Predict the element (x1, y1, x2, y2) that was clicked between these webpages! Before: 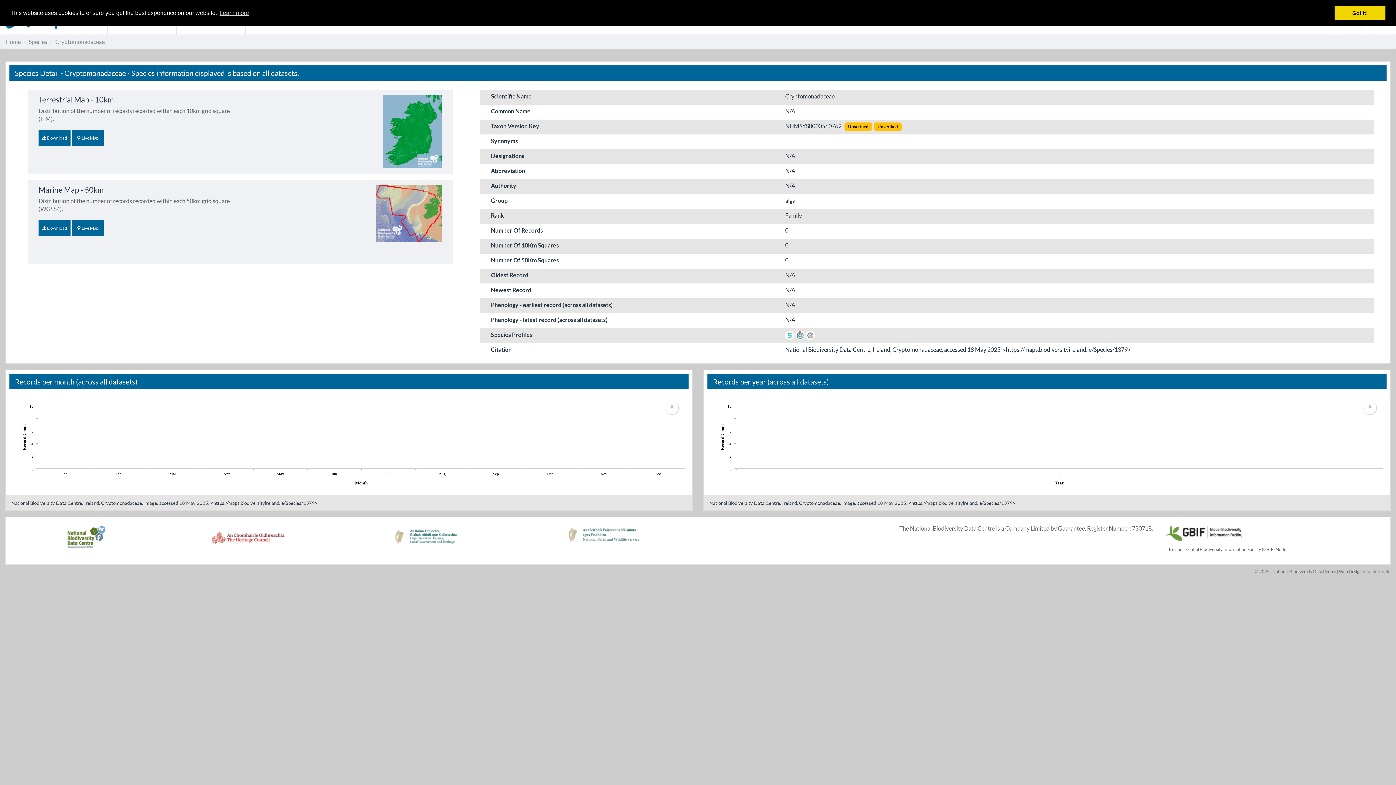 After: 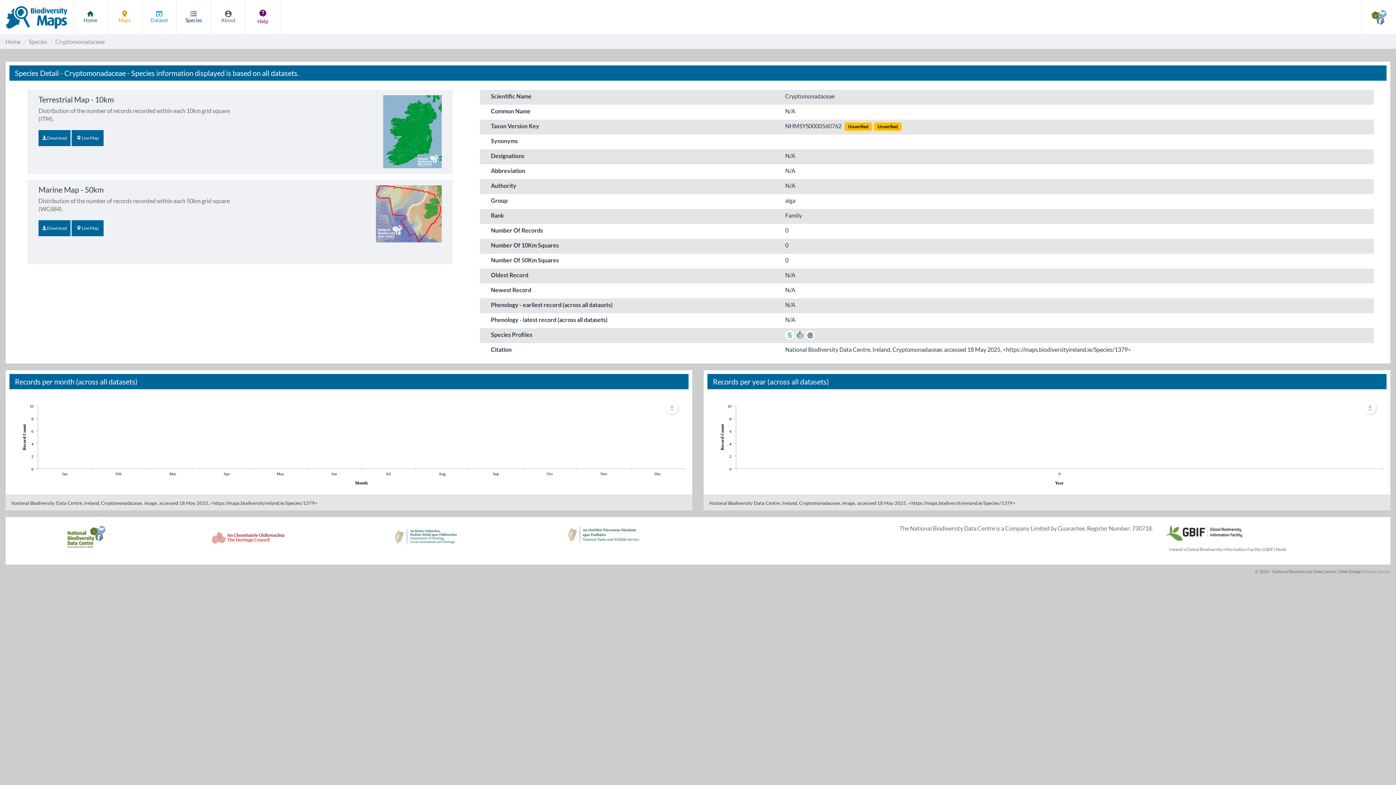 Action: label: dismiss cookie message bbox: (1334, 5, 1385, 20)